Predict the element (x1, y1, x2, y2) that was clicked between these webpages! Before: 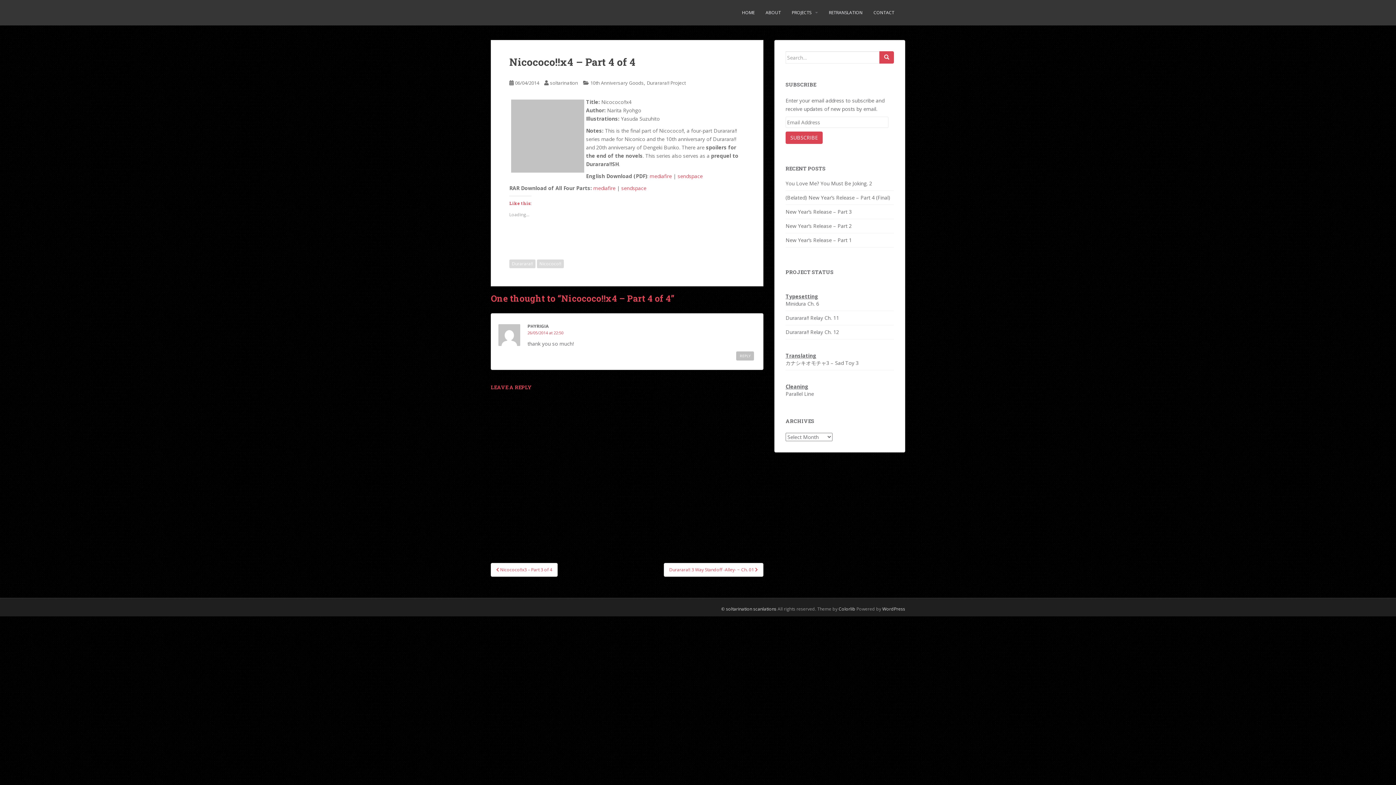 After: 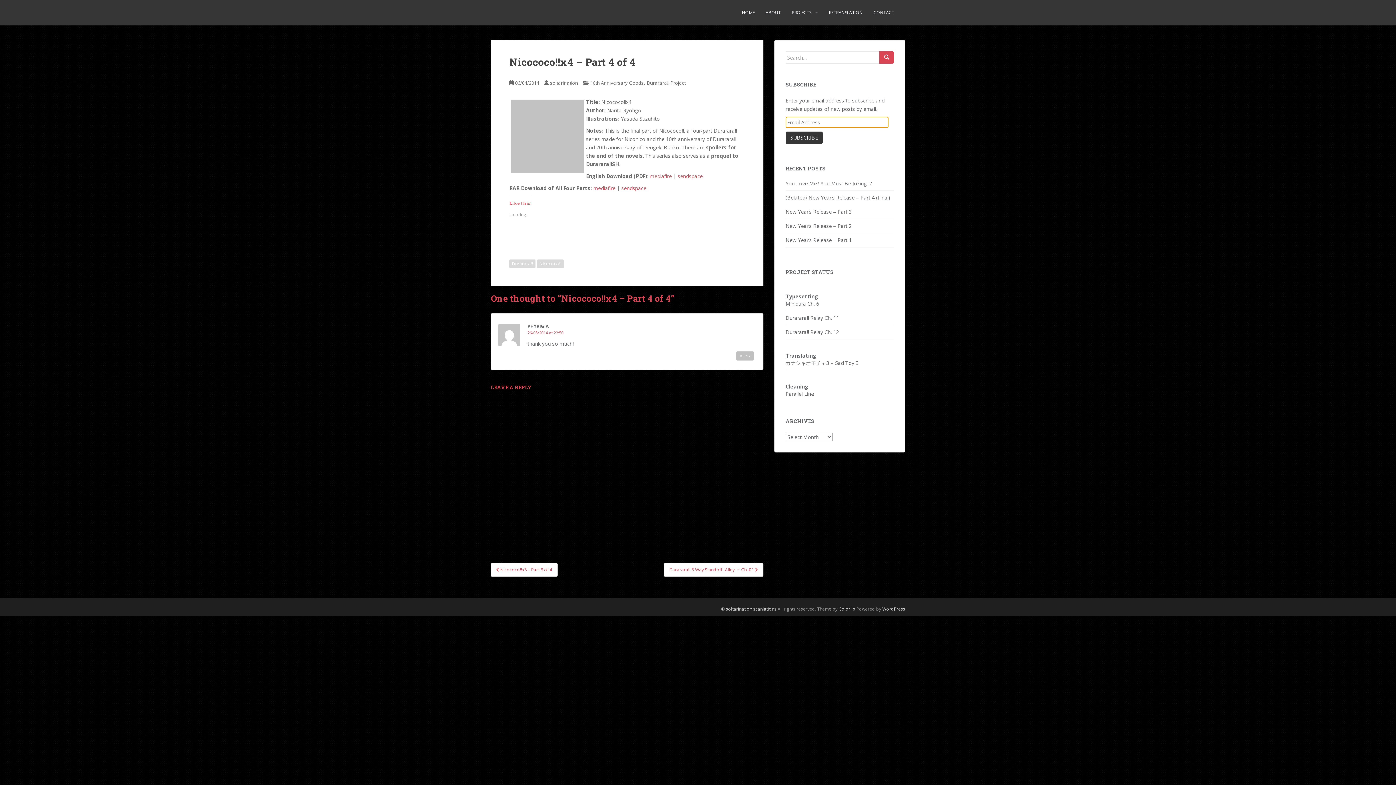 Action: label: SUBSCRIBE bbox: (785, 131, 822, 144)